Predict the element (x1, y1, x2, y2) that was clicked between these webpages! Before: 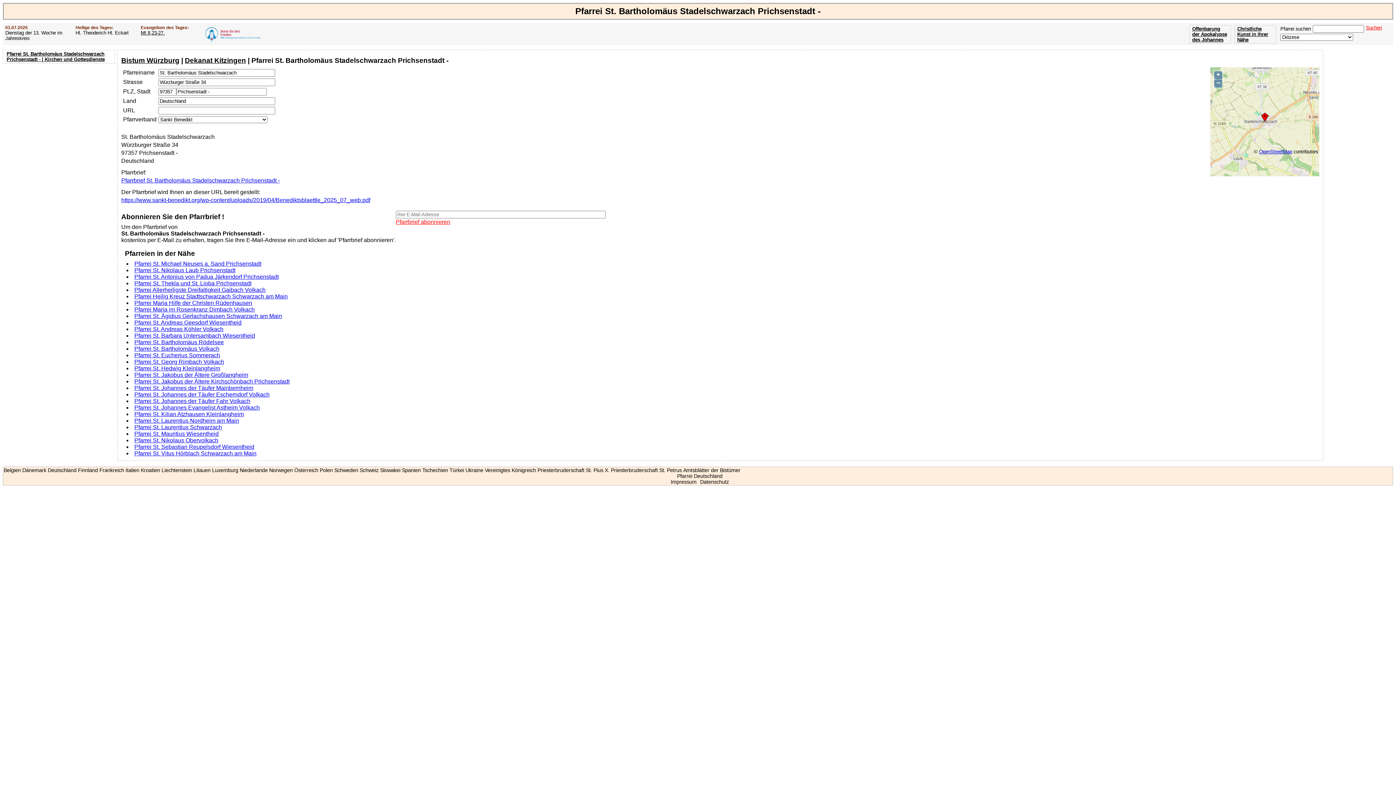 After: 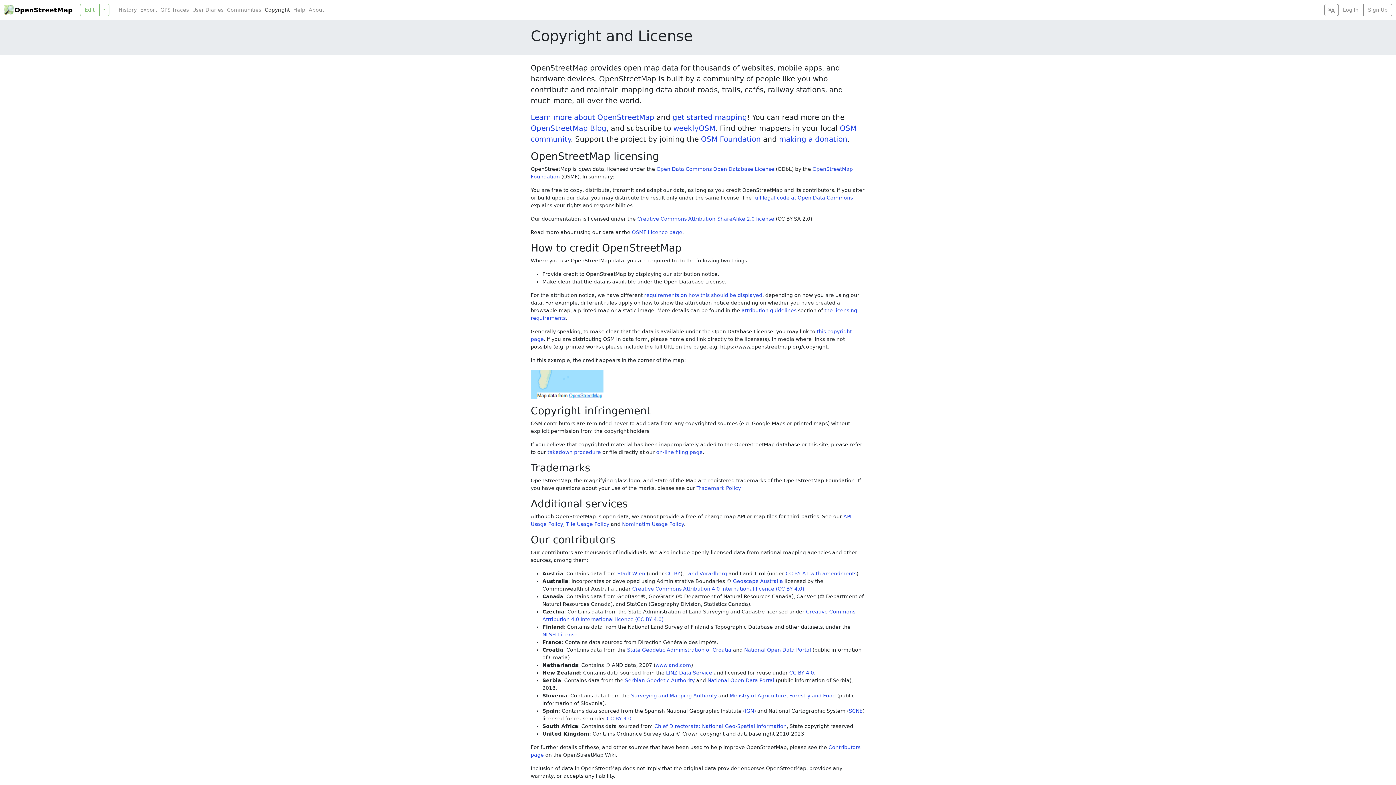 Action: bbox: (1259, 149, 1292, 154) label: OpenStreetMap